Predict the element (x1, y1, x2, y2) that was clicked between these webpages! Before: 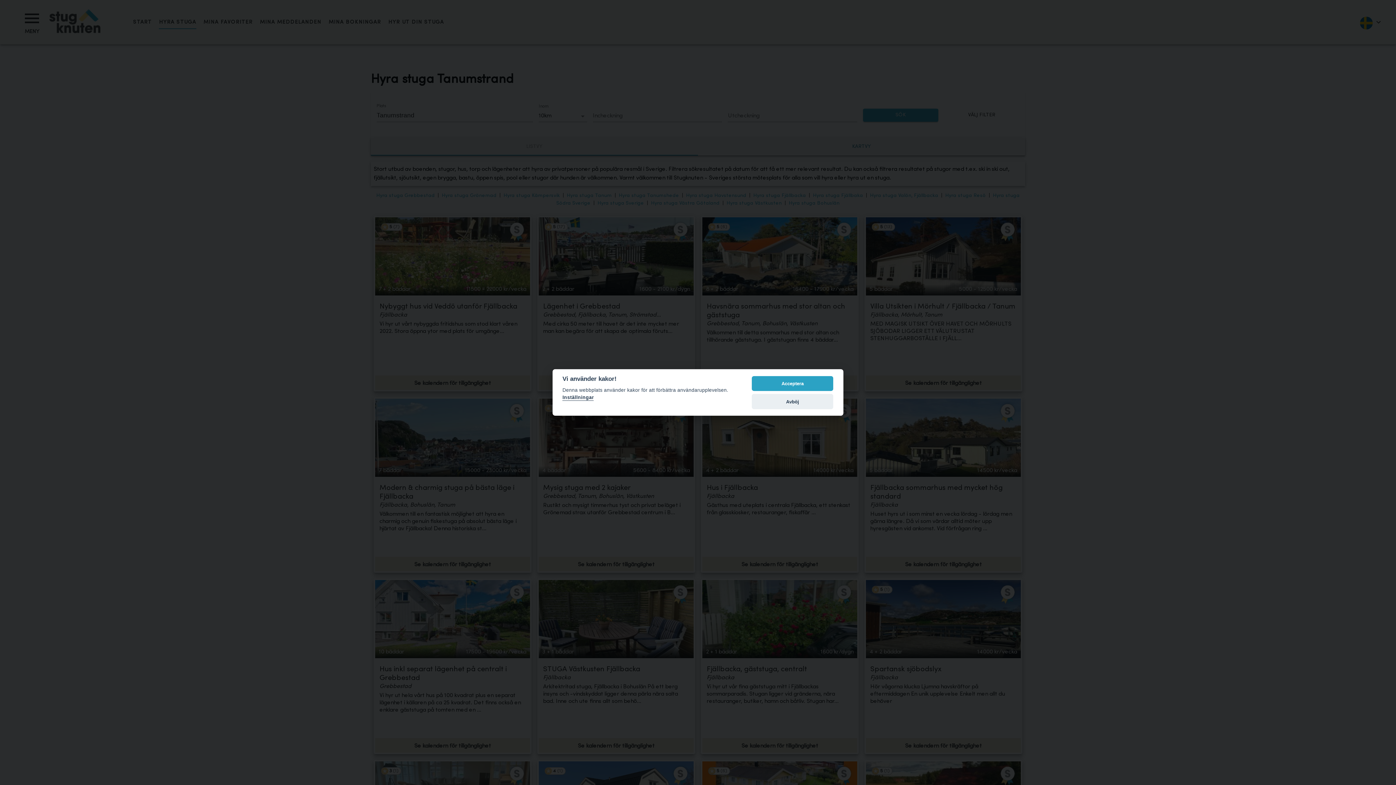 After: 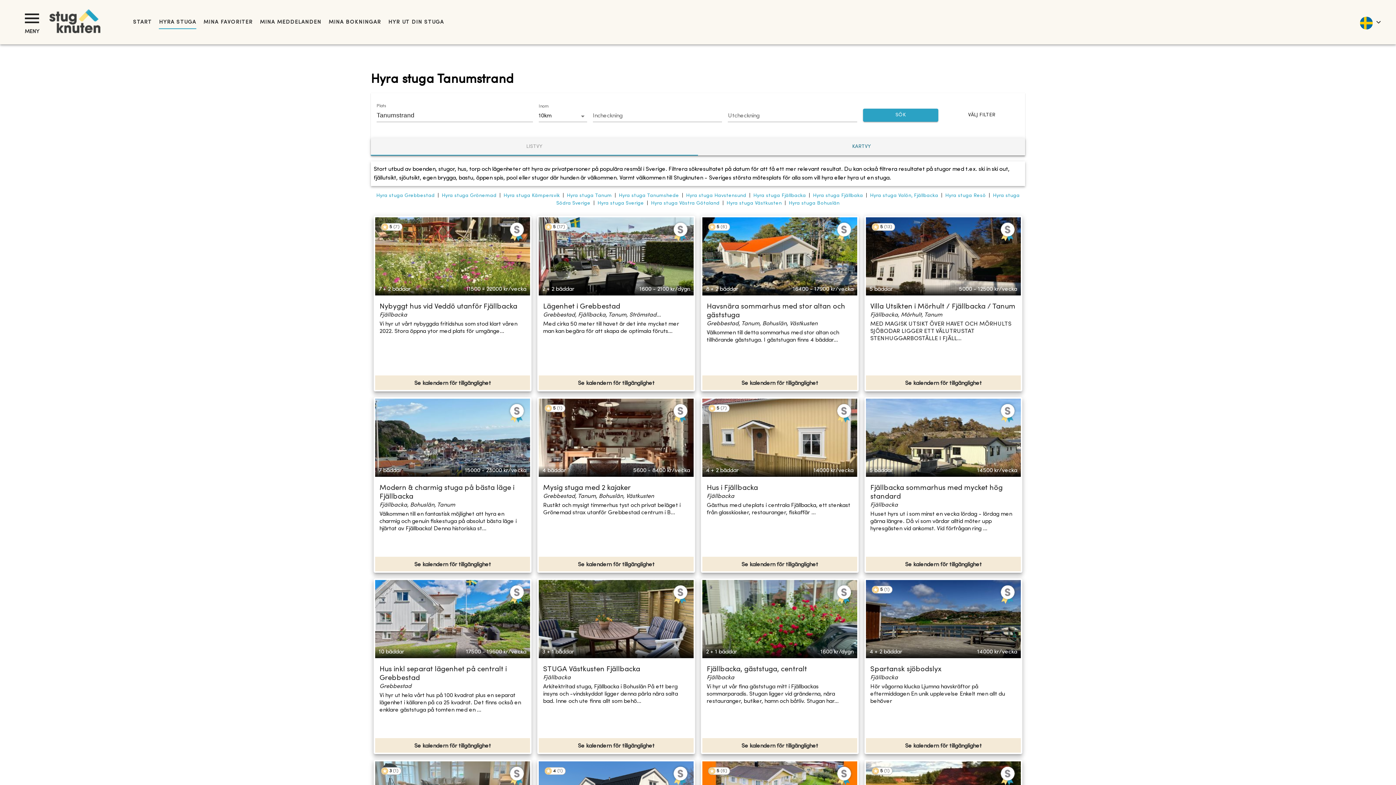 Action: label: Avböj bbox: (752, 394, 833, 409)